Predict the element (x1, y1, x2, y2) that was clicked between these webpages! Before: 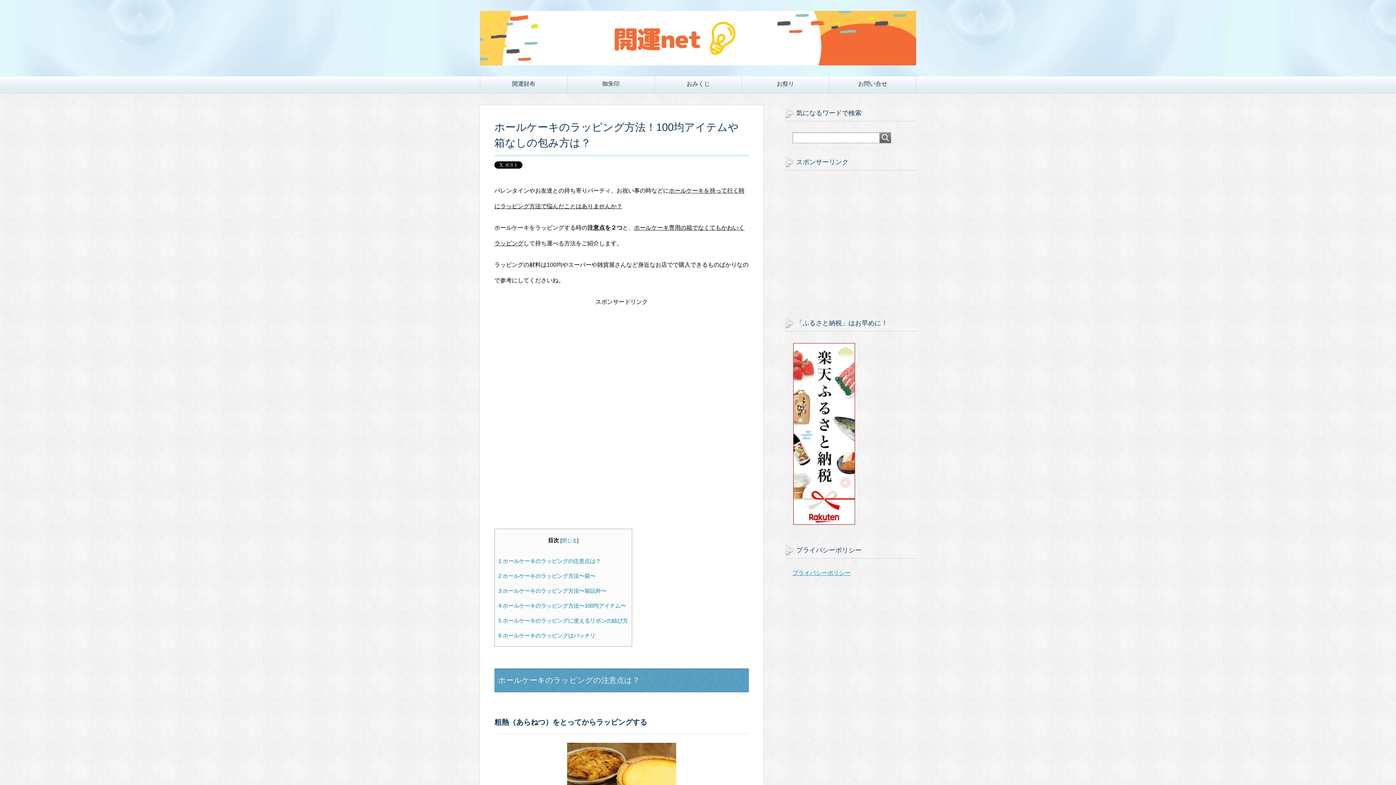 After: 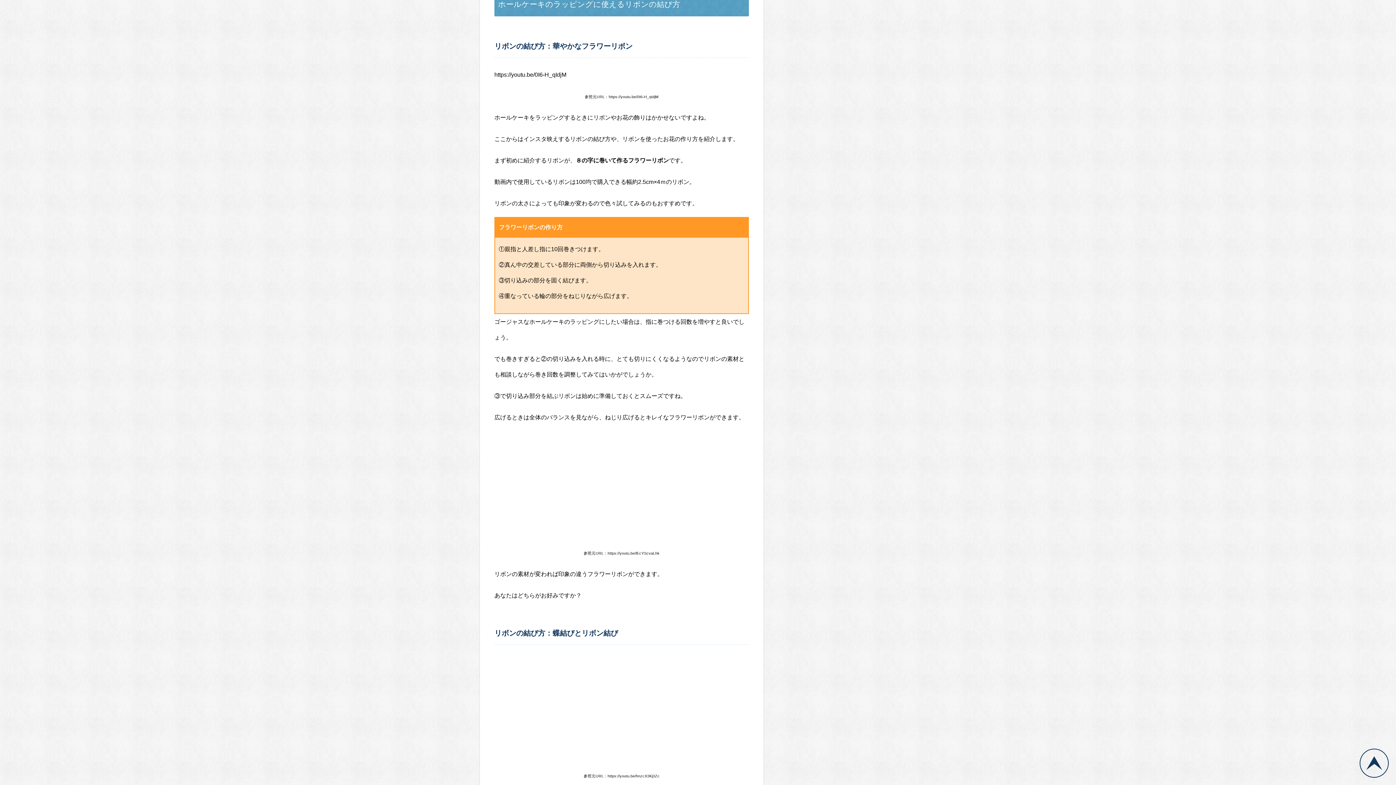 Action: label: 5 ホールケーキのラッピングに使えるリボンの結び方 bbox: (498, 617, 628, 623)